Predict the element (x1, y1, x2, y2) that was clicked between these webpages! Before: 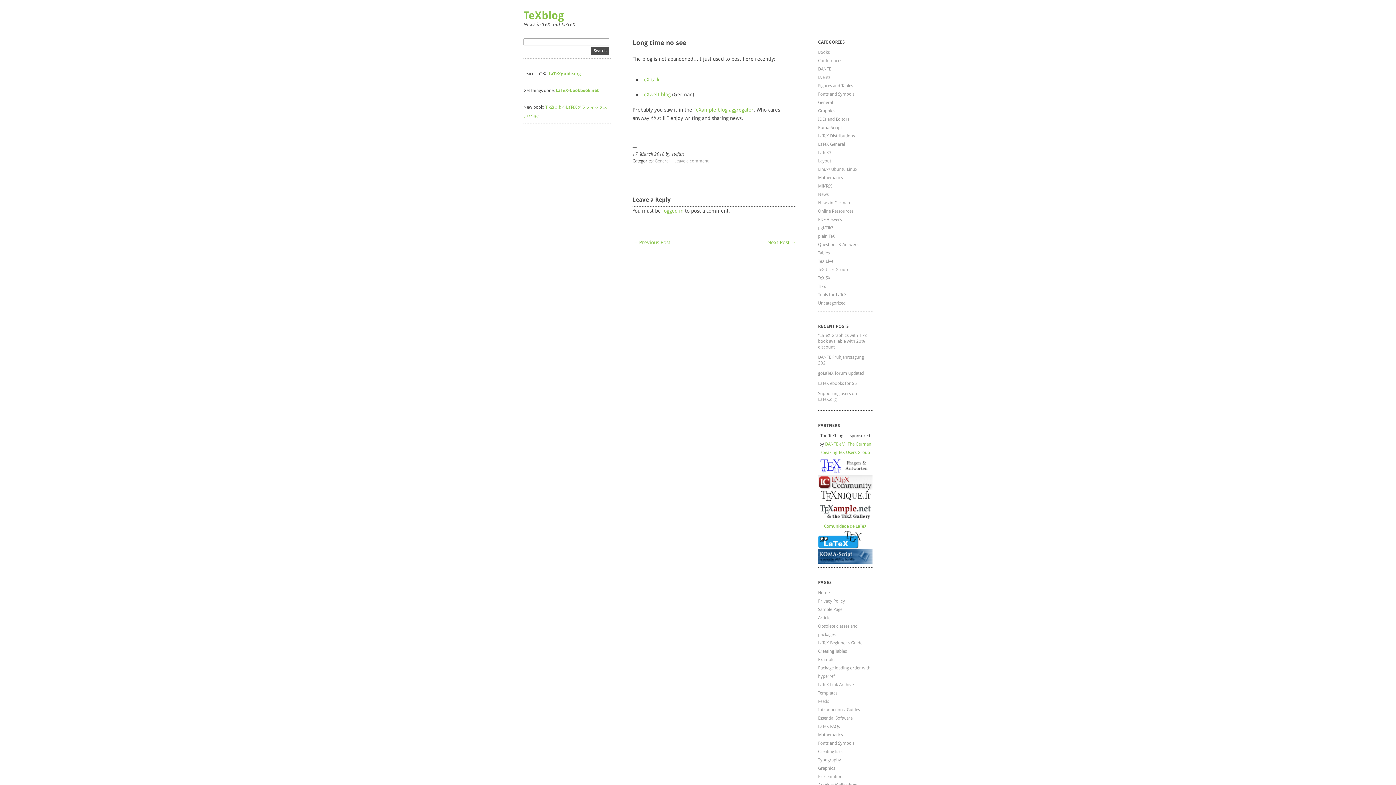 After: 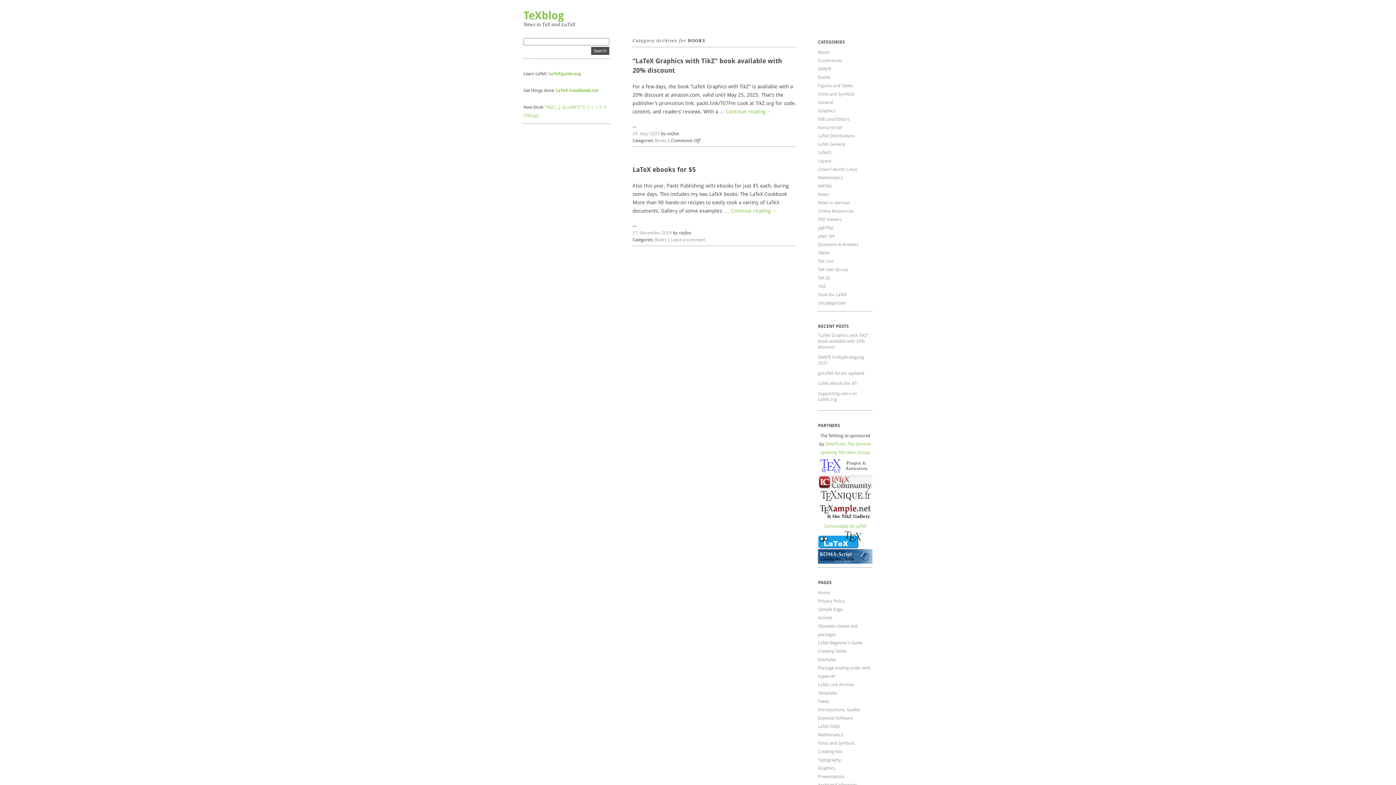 Action: label: Books bbox: (818, 49, 829, 54)